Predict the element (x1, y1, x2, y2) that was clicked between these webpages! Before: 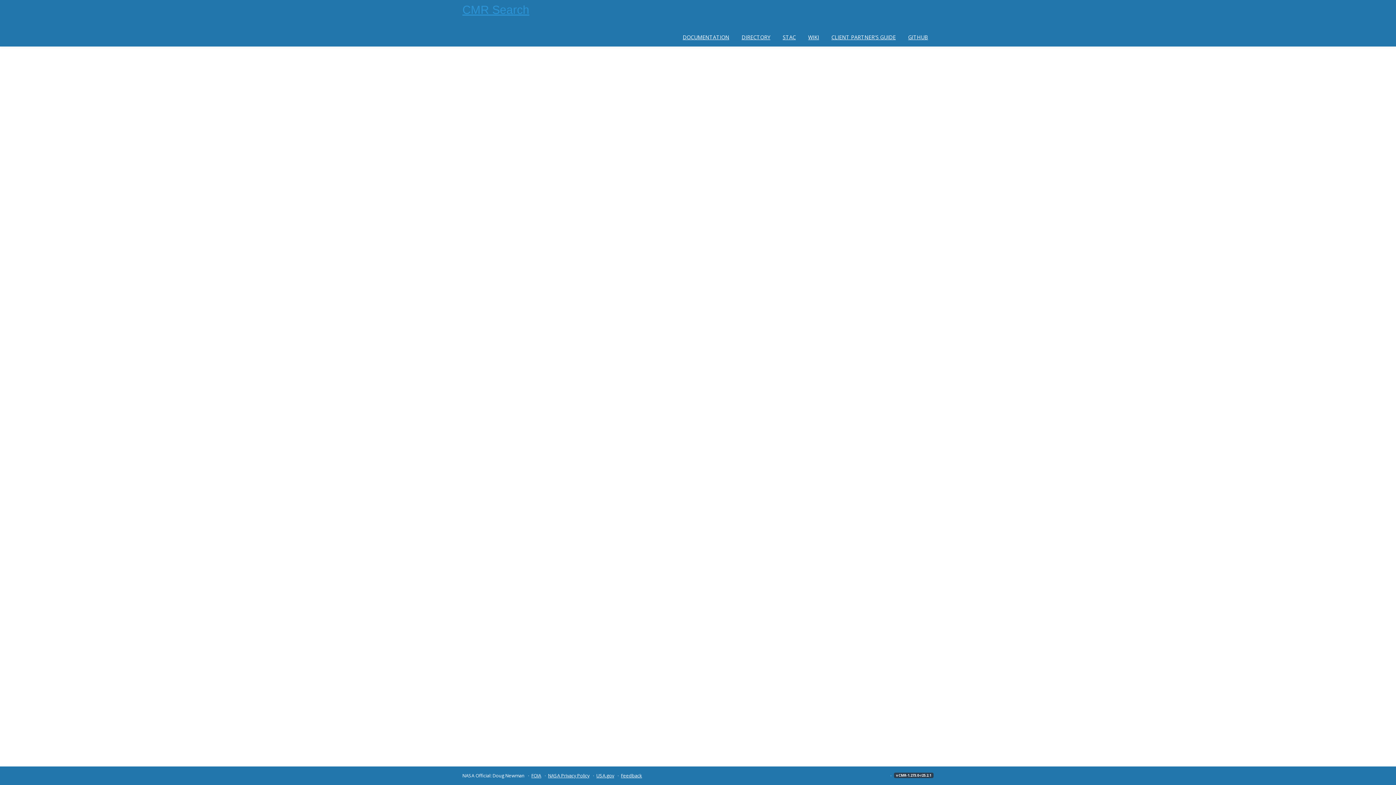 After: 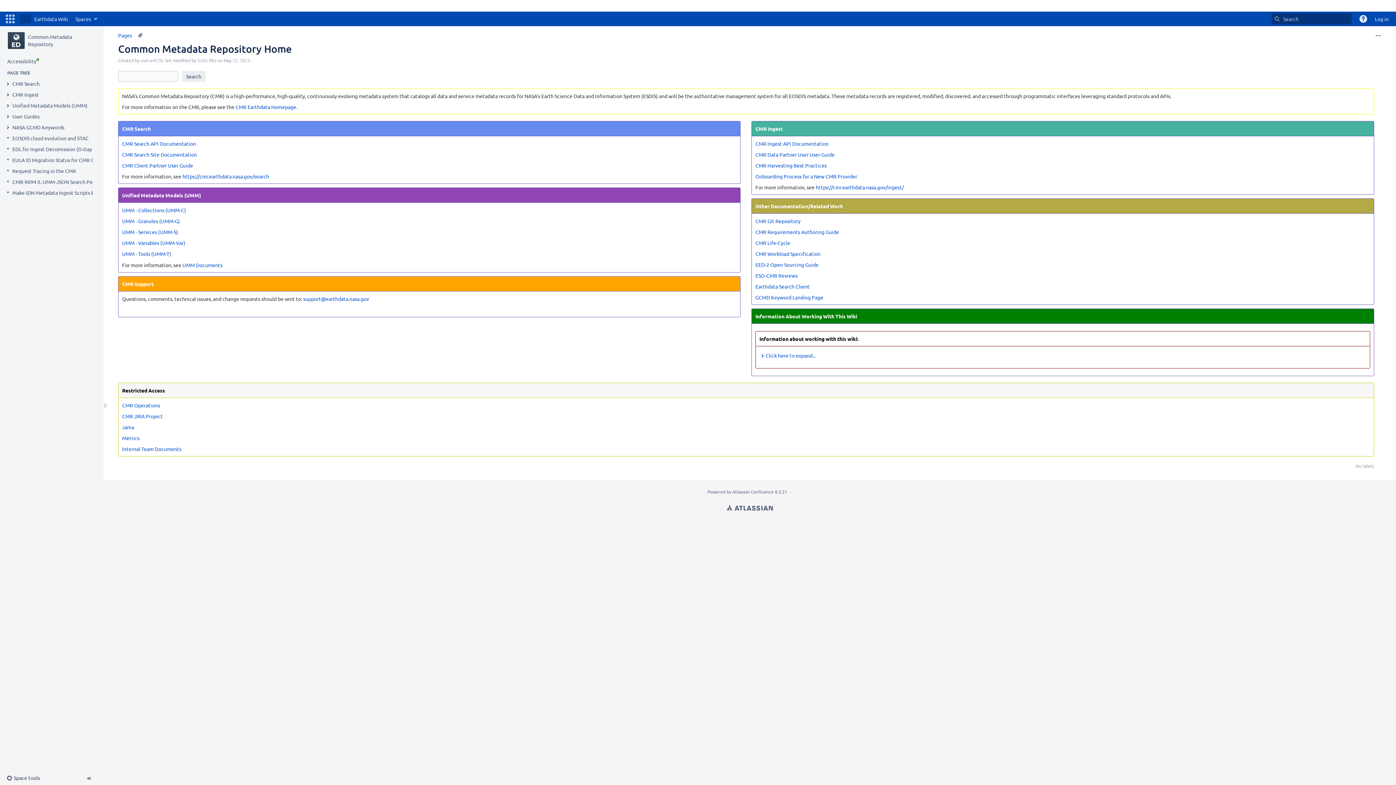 Action: bbox: (808, 33, 819, 40) label: WIKI